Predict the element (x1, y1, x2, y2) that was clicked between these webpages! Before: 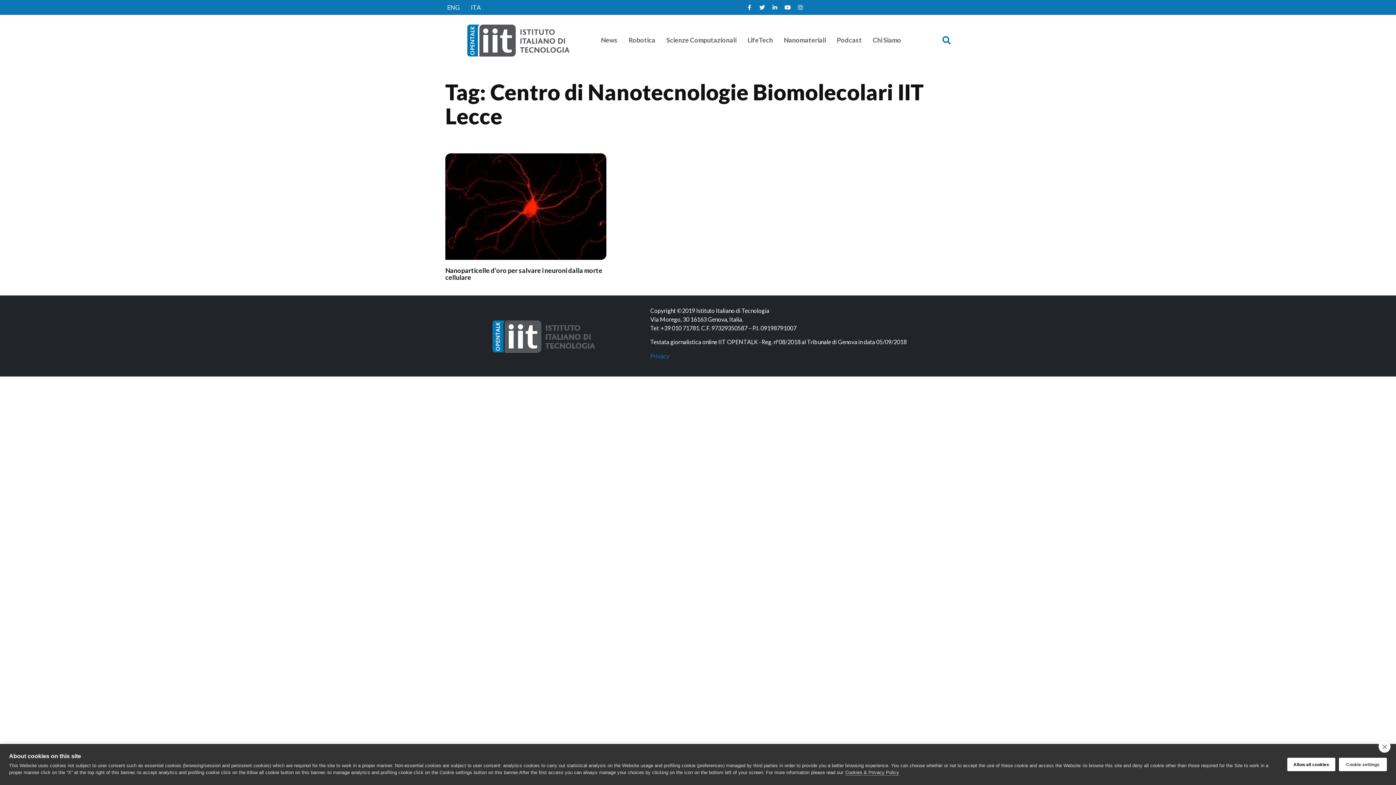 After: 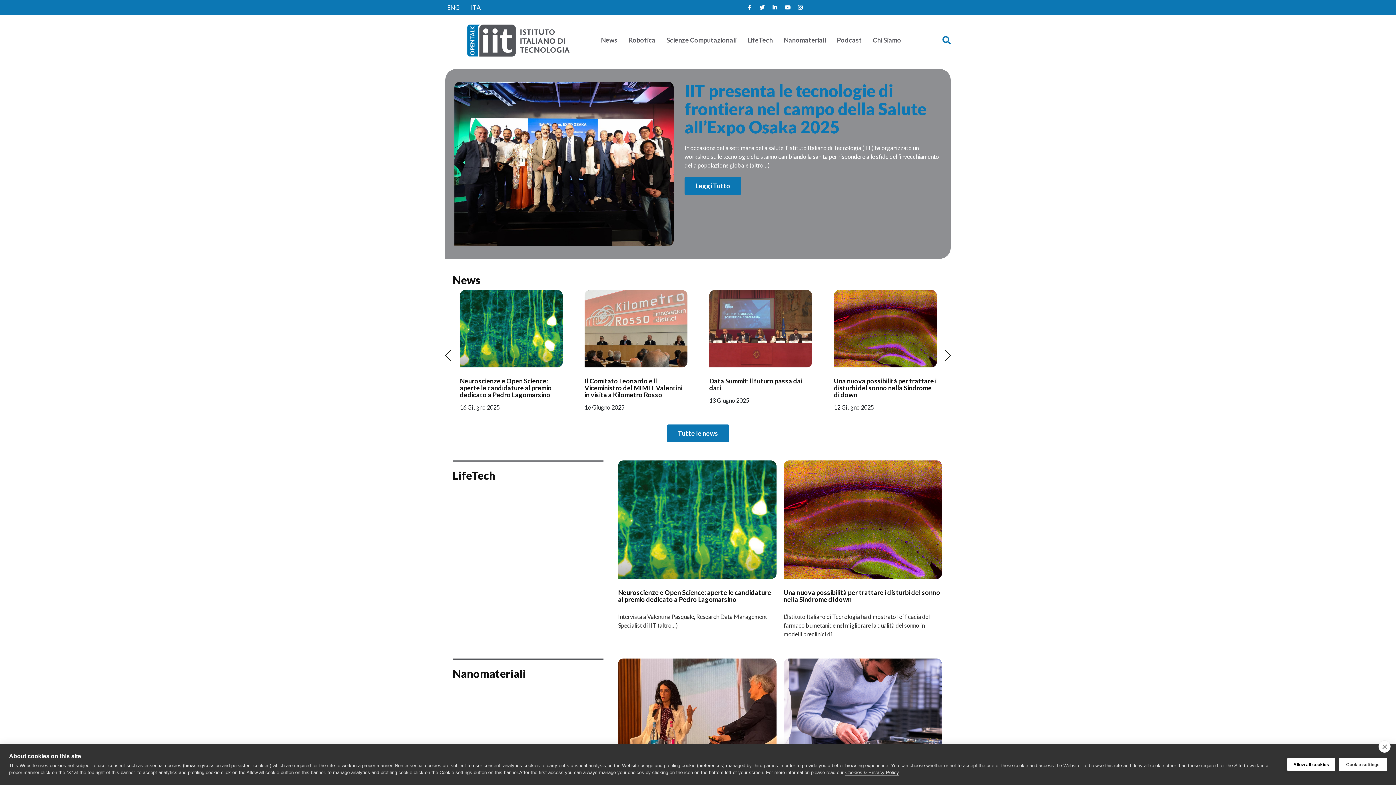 Action: bbox: (464, 22, 573, 58)